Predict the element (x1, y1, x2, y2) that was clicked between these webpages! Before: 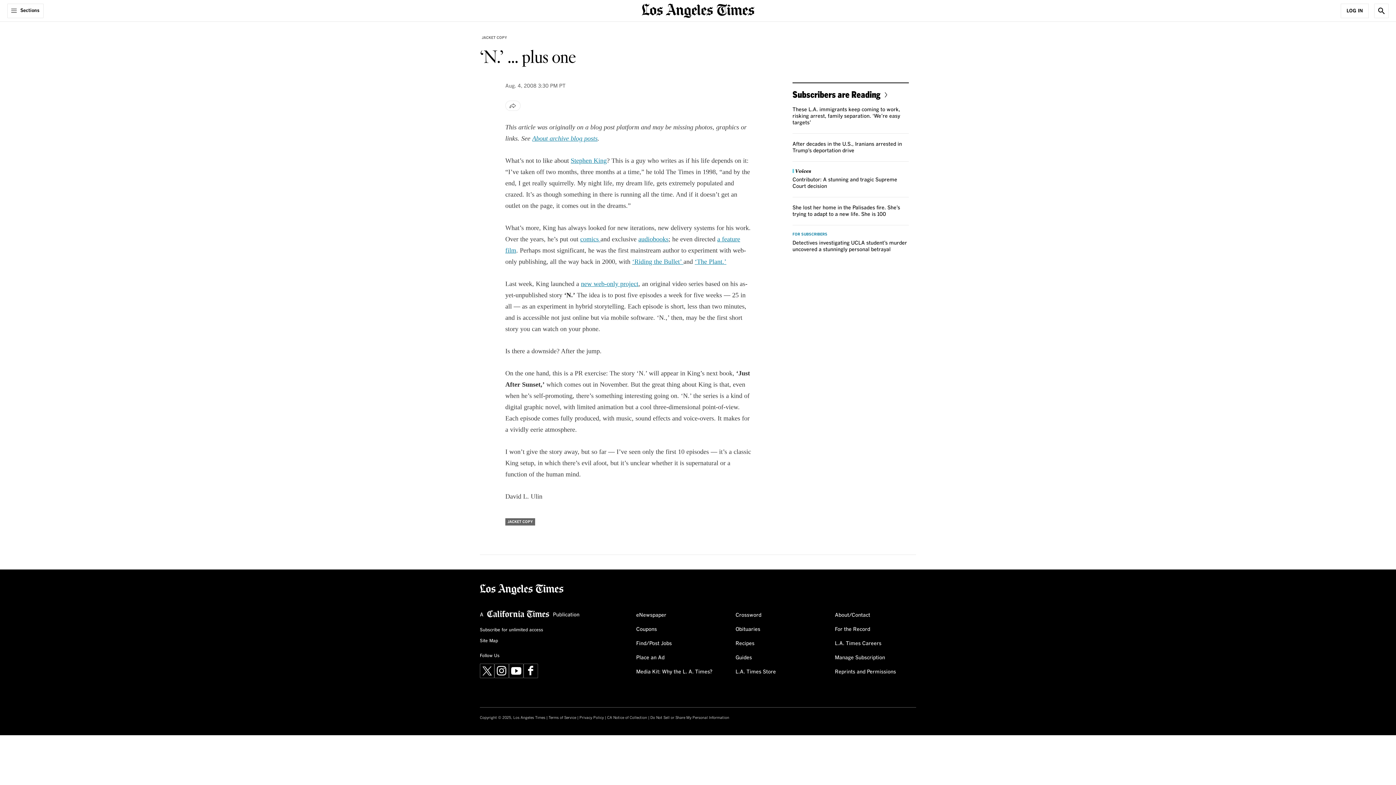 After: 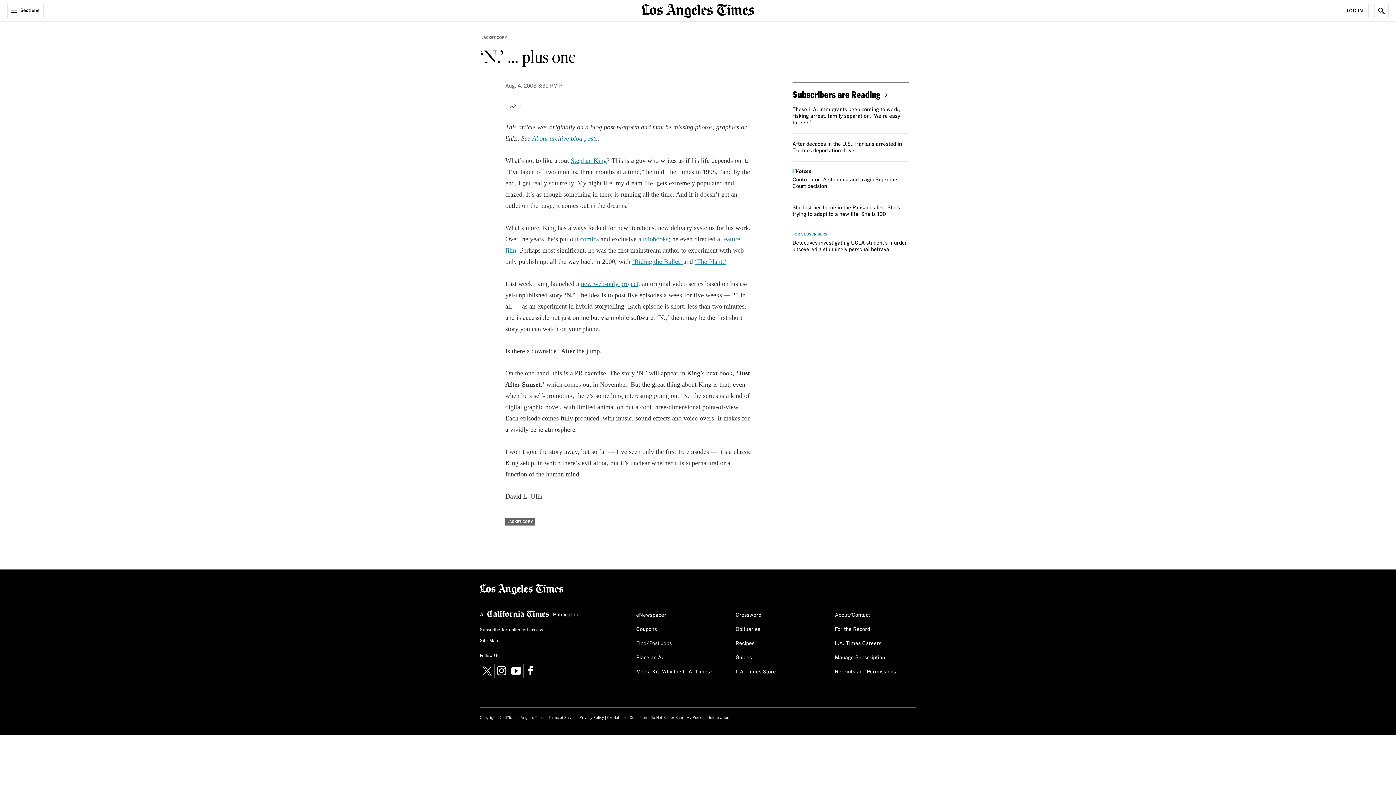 Action: bbox: (636, 637, 672, 650) label: Find/Post Jobs